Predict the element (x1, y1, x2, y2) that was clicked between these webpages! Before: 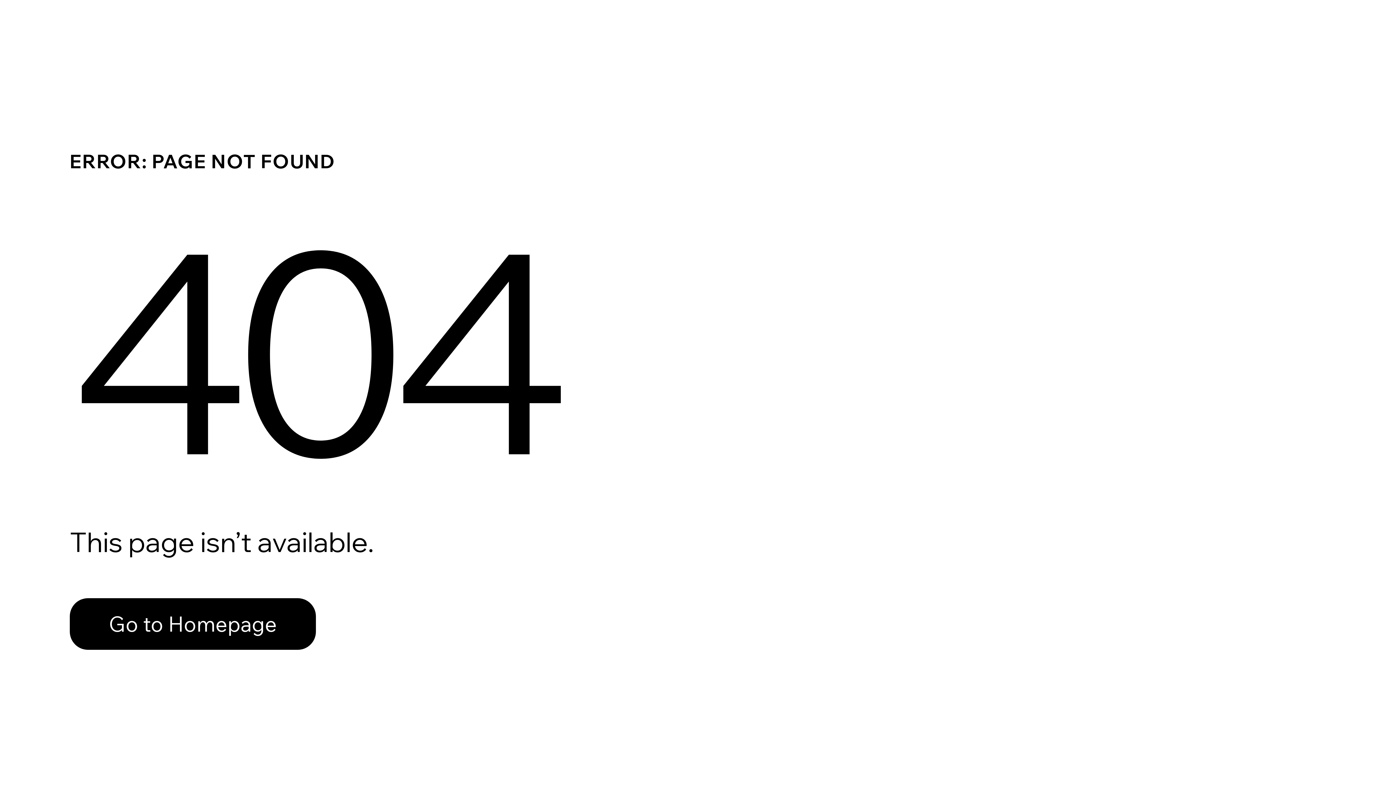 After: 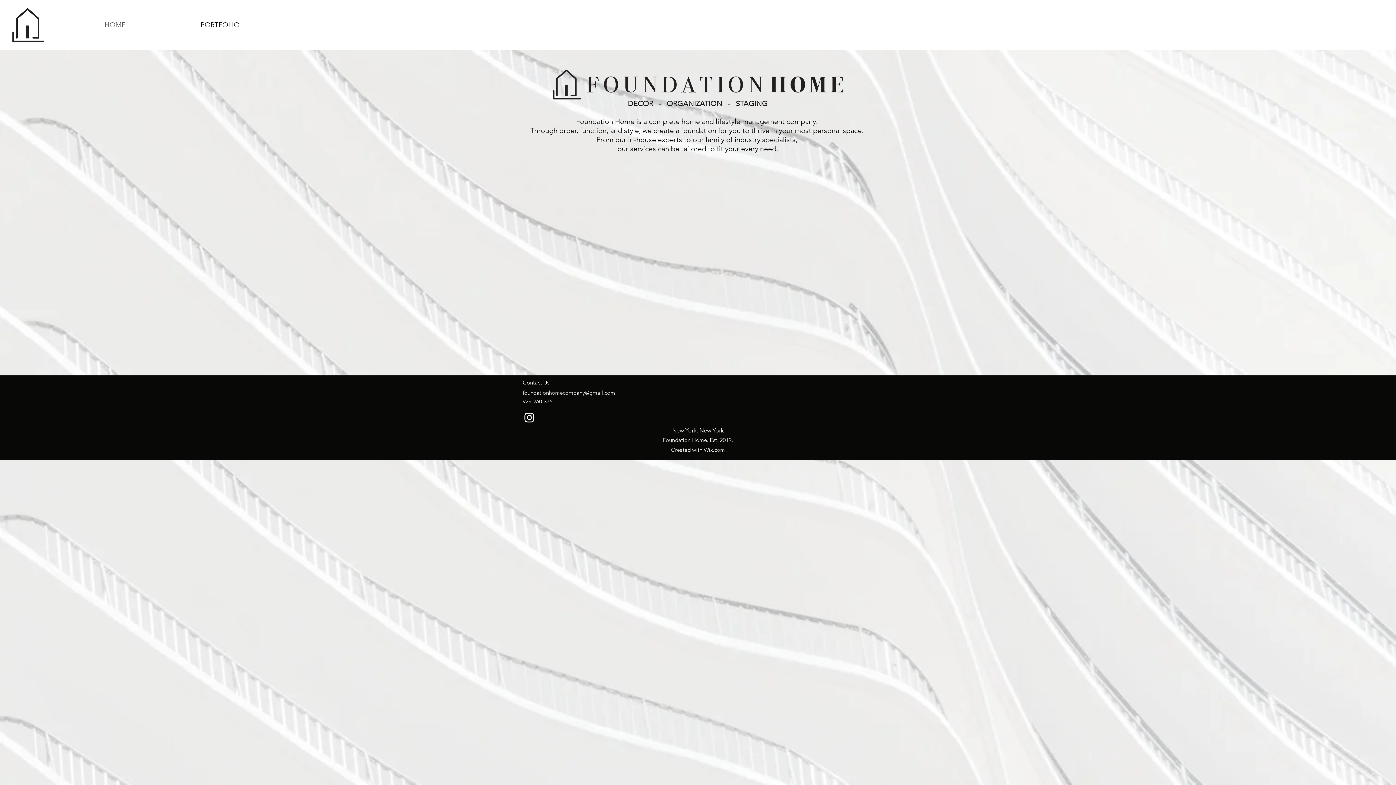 Action: label: Go to Homepage bbox: (69, 598, 316, 650)